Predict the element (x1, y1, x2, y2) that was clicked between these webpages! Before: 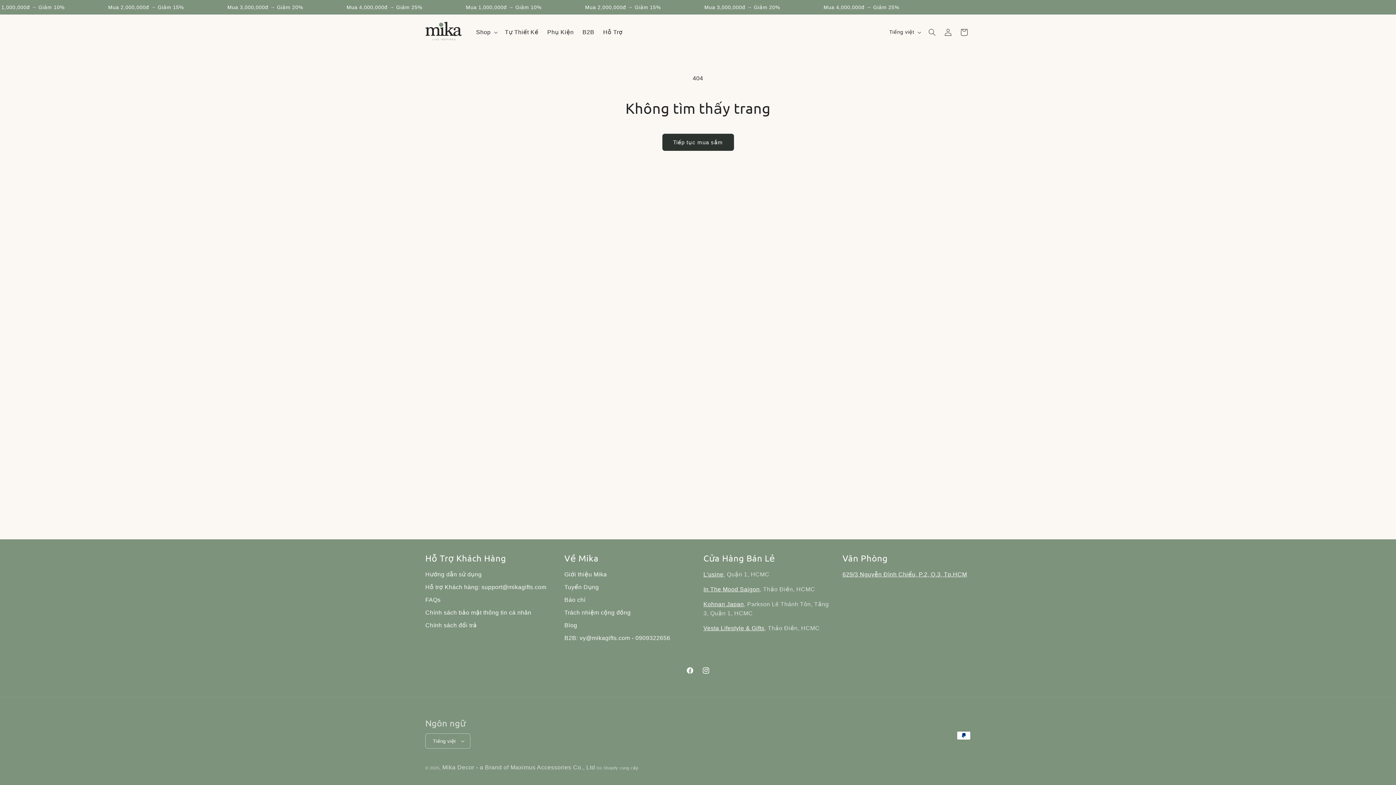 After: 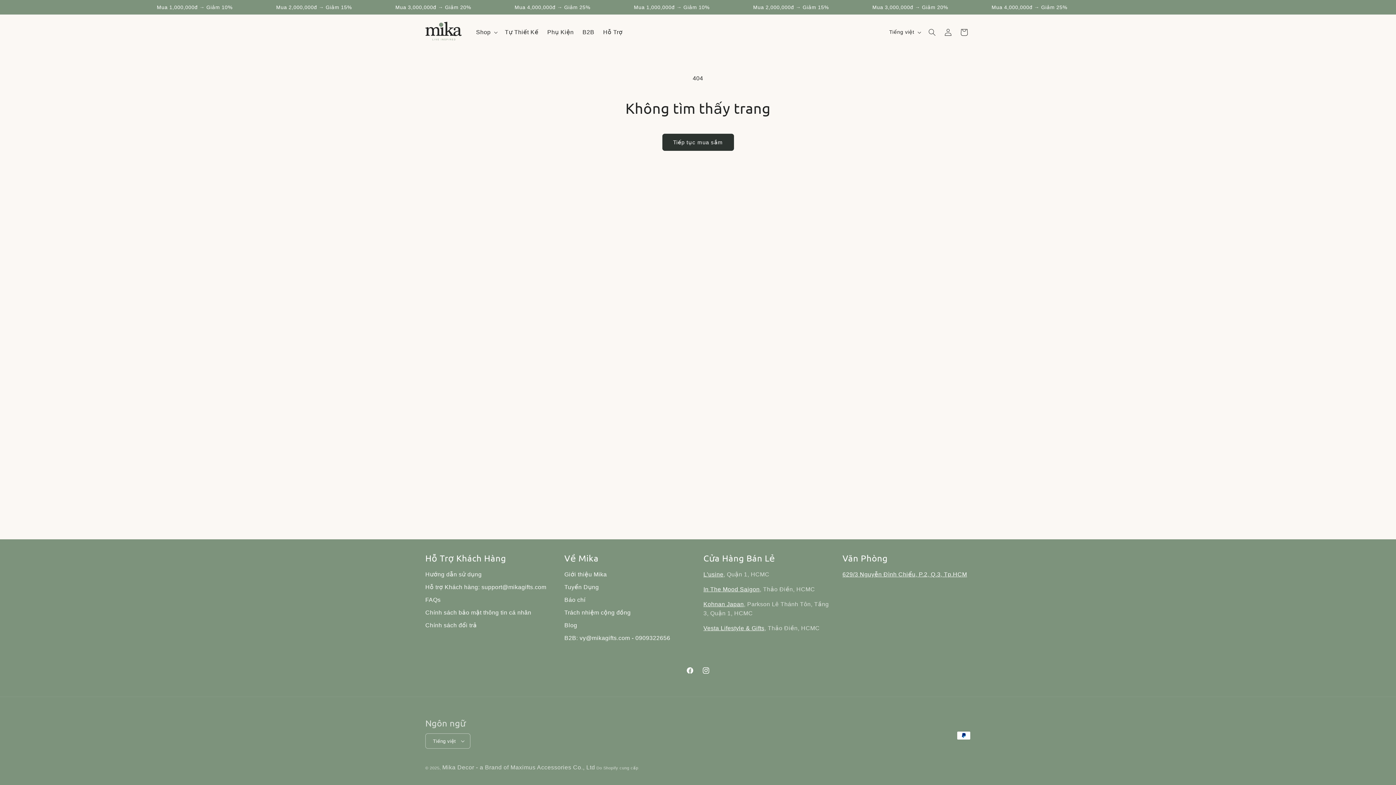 Action: label: Kohnan Japan bbox: (703, 601, 744, 607)